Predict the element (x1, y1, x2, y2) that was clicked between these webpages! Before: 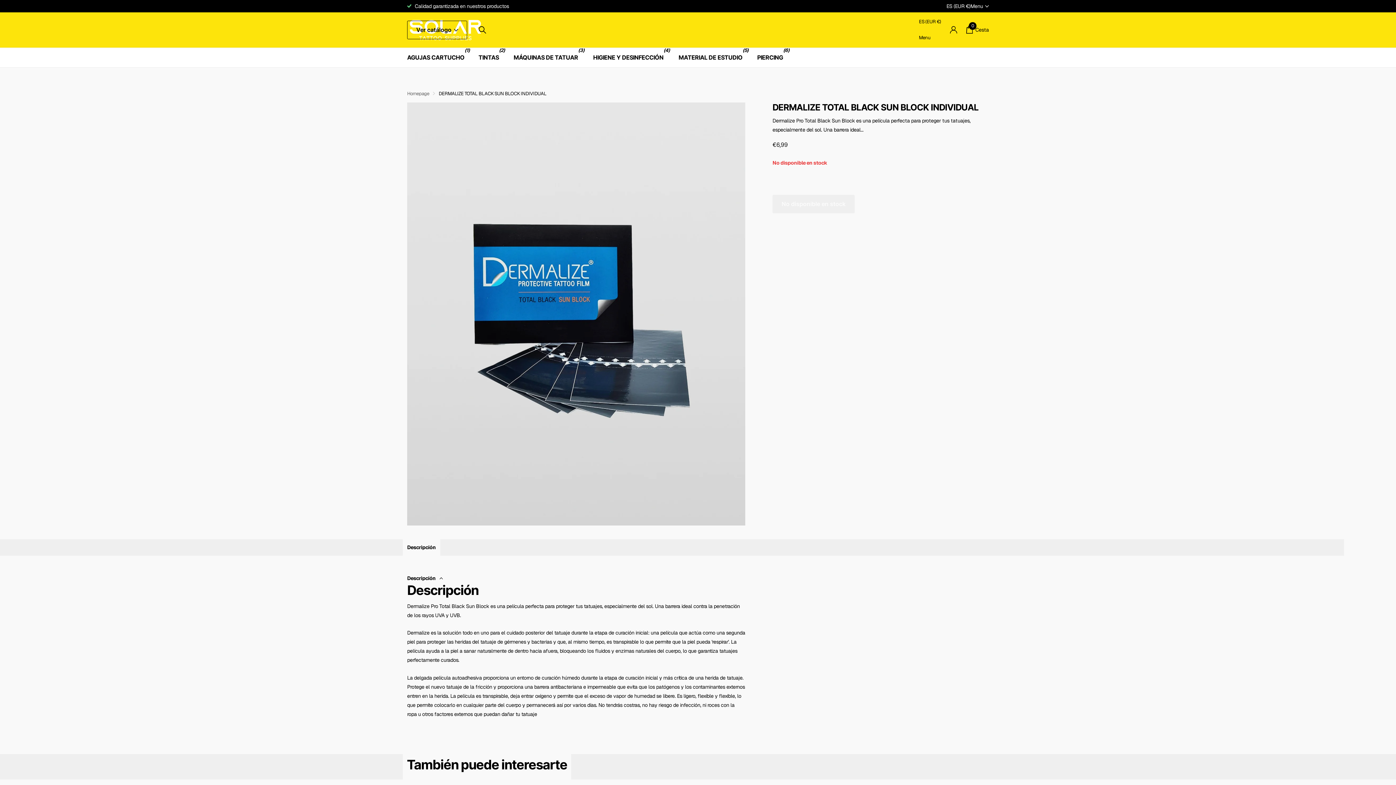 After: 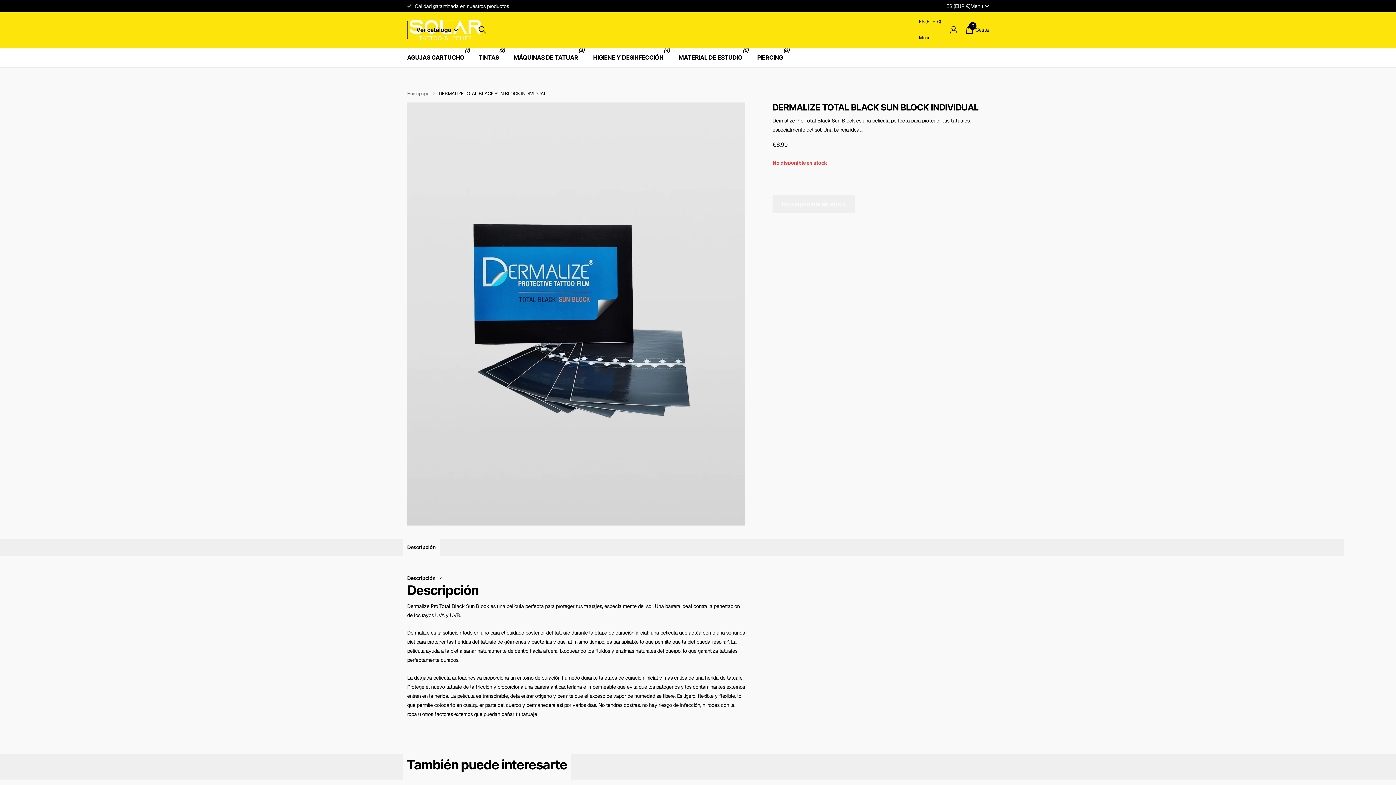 Action: bbox: (478, 21, 486, 38) label: search